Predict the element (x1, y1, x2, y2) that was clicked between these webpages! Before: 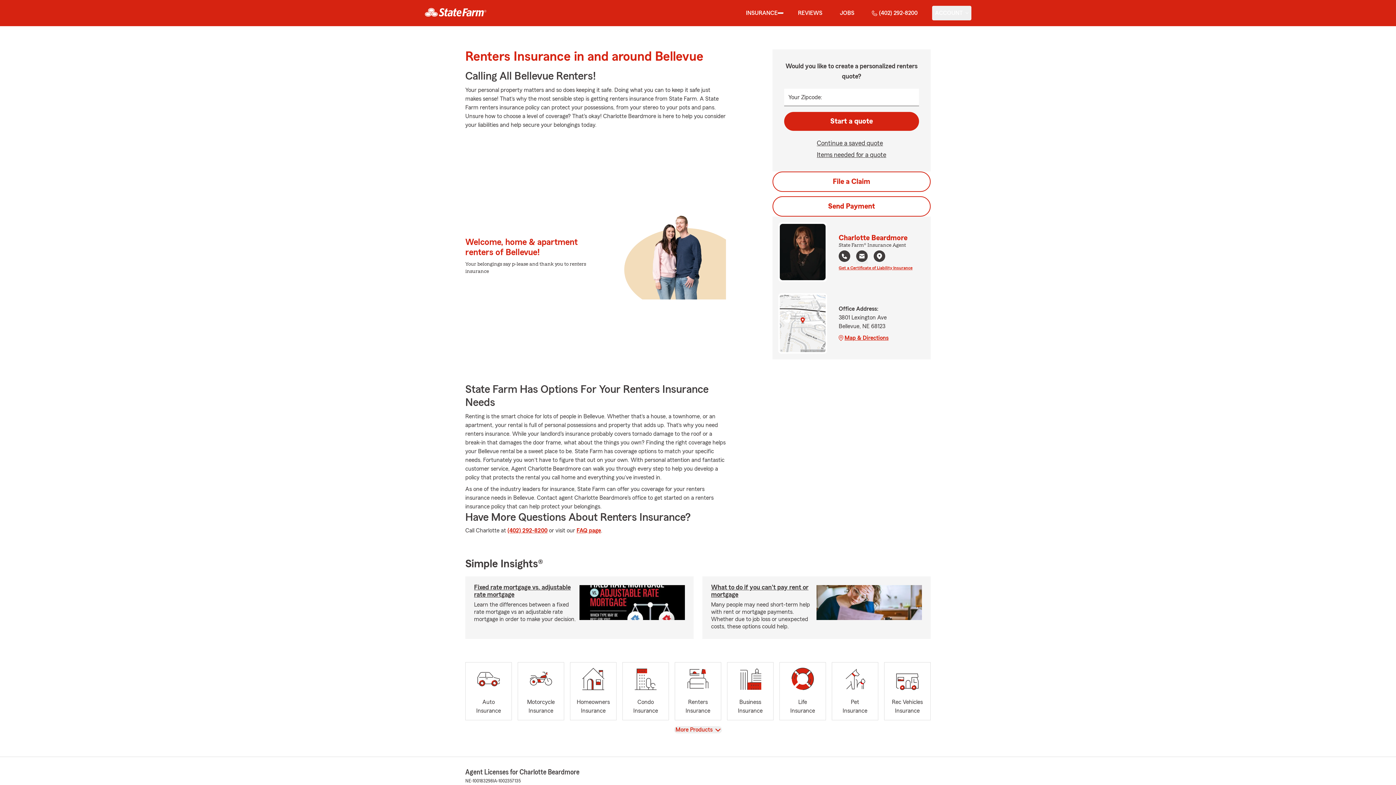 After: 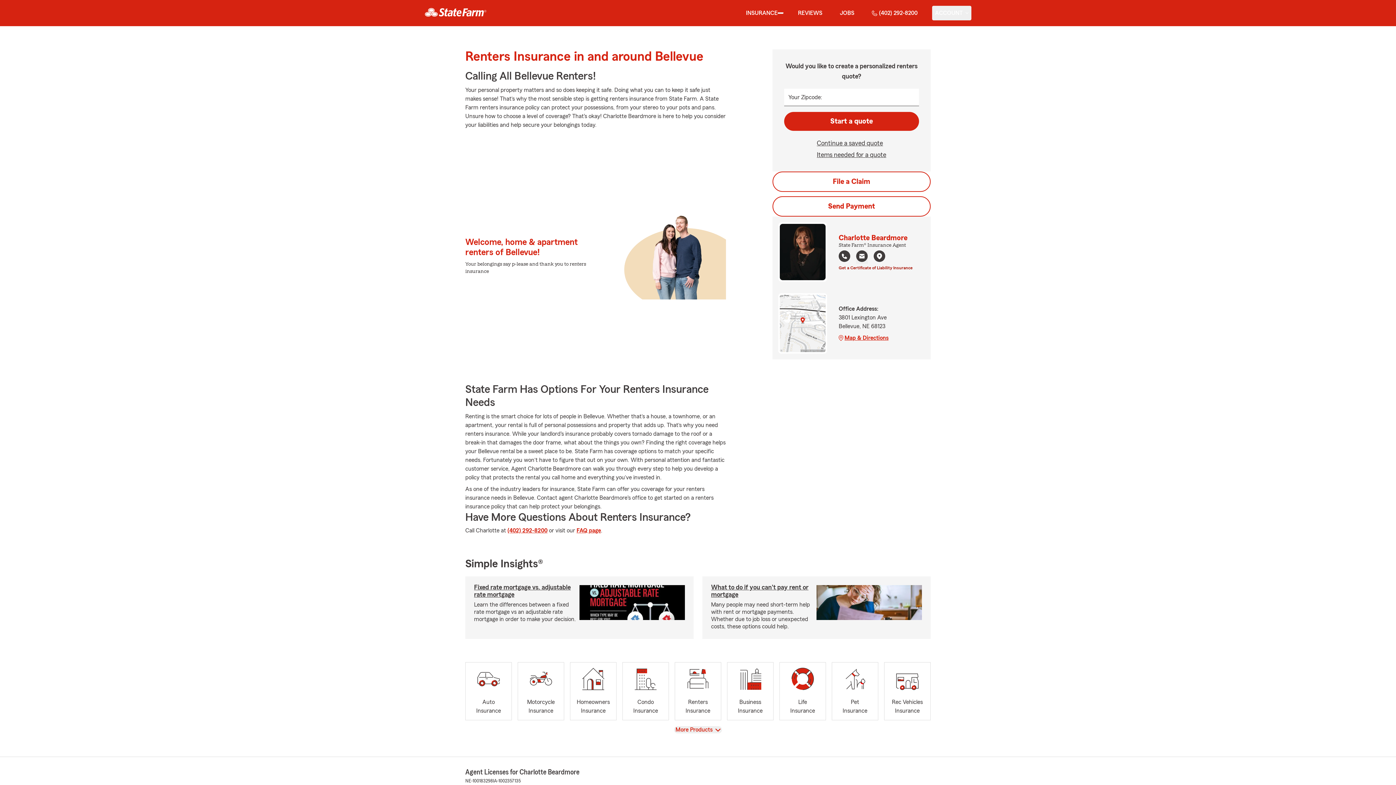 Action: bbox: (838, 264, 912, 270) label: Get a Certificate of Liability Insurance